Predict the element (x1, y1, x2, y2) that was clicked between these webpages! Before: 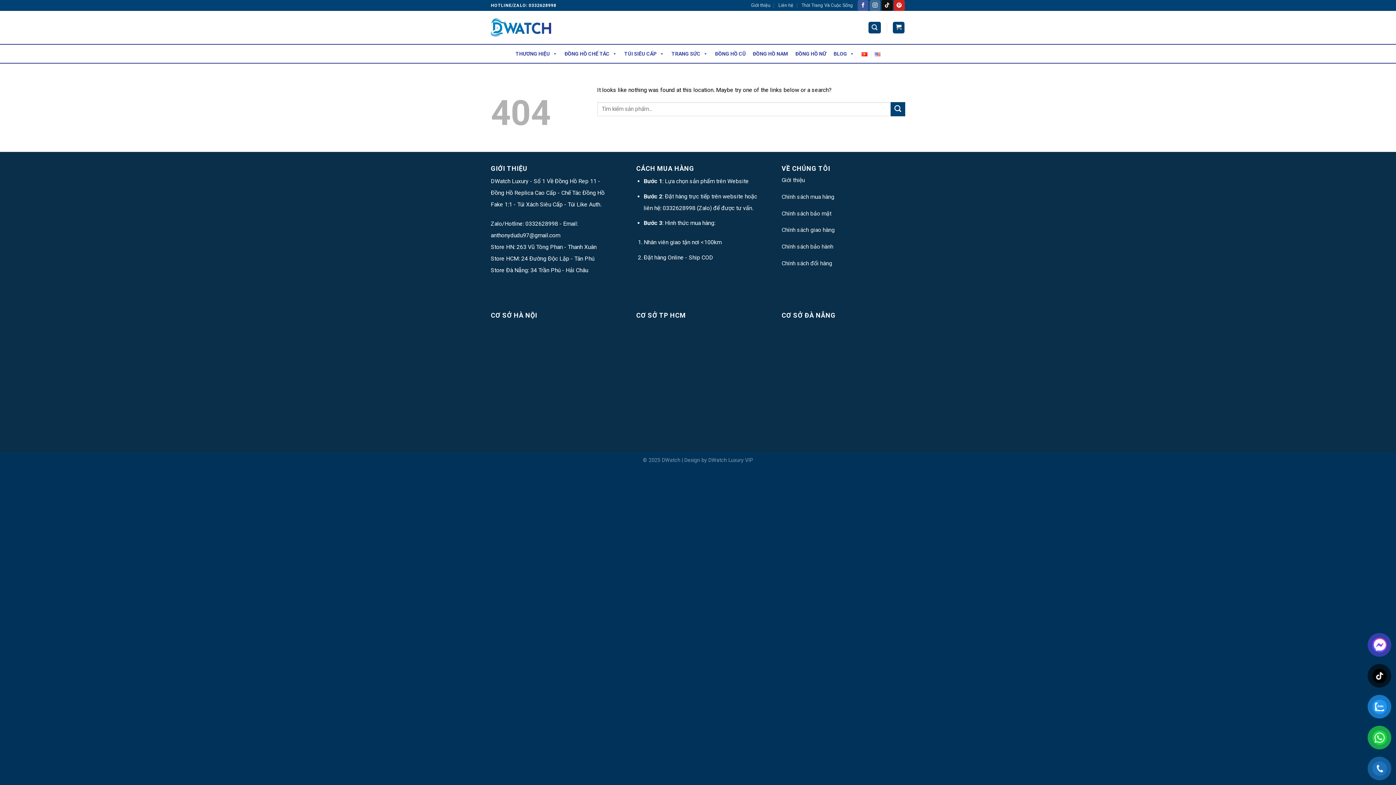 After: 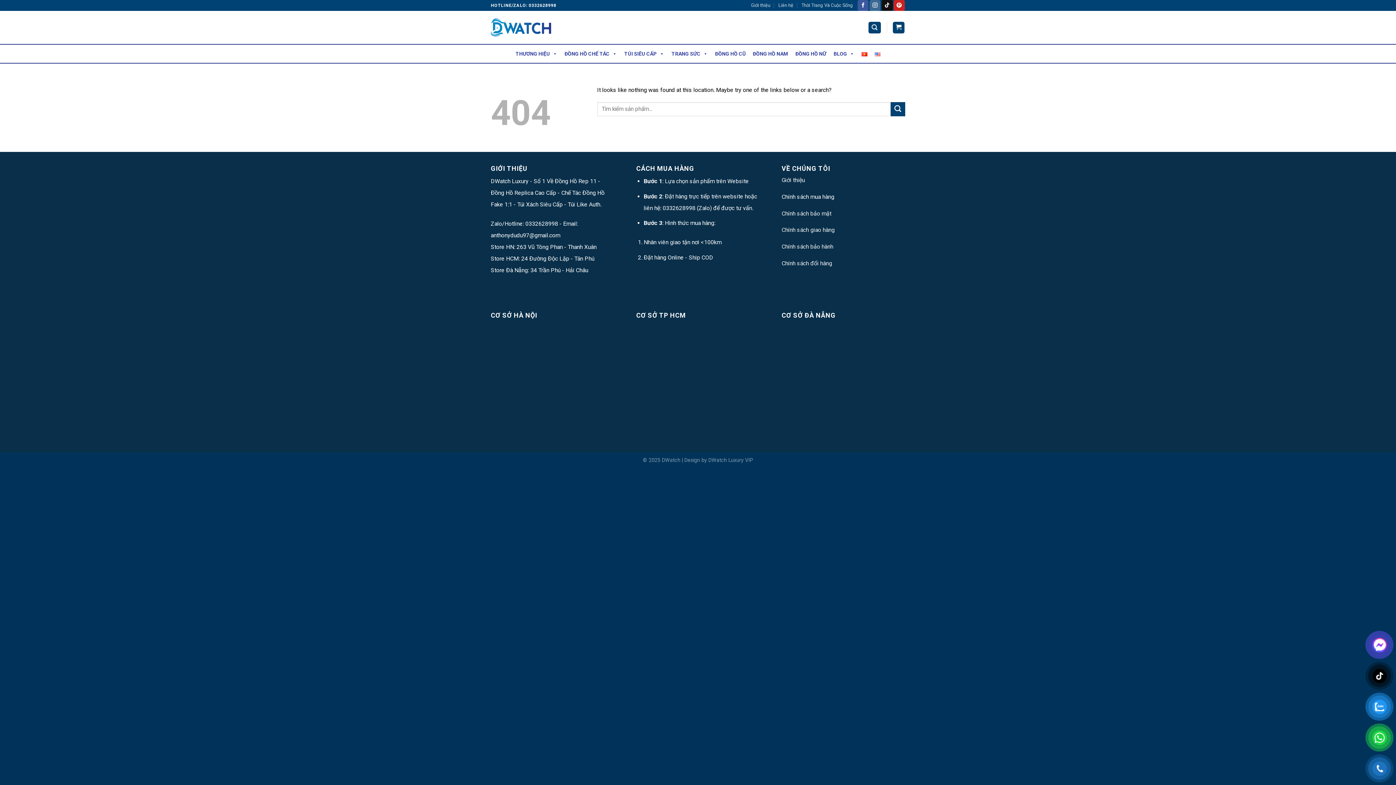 Action: label: Chính sách mua hàng bbox: (781, 193, 834, 200)